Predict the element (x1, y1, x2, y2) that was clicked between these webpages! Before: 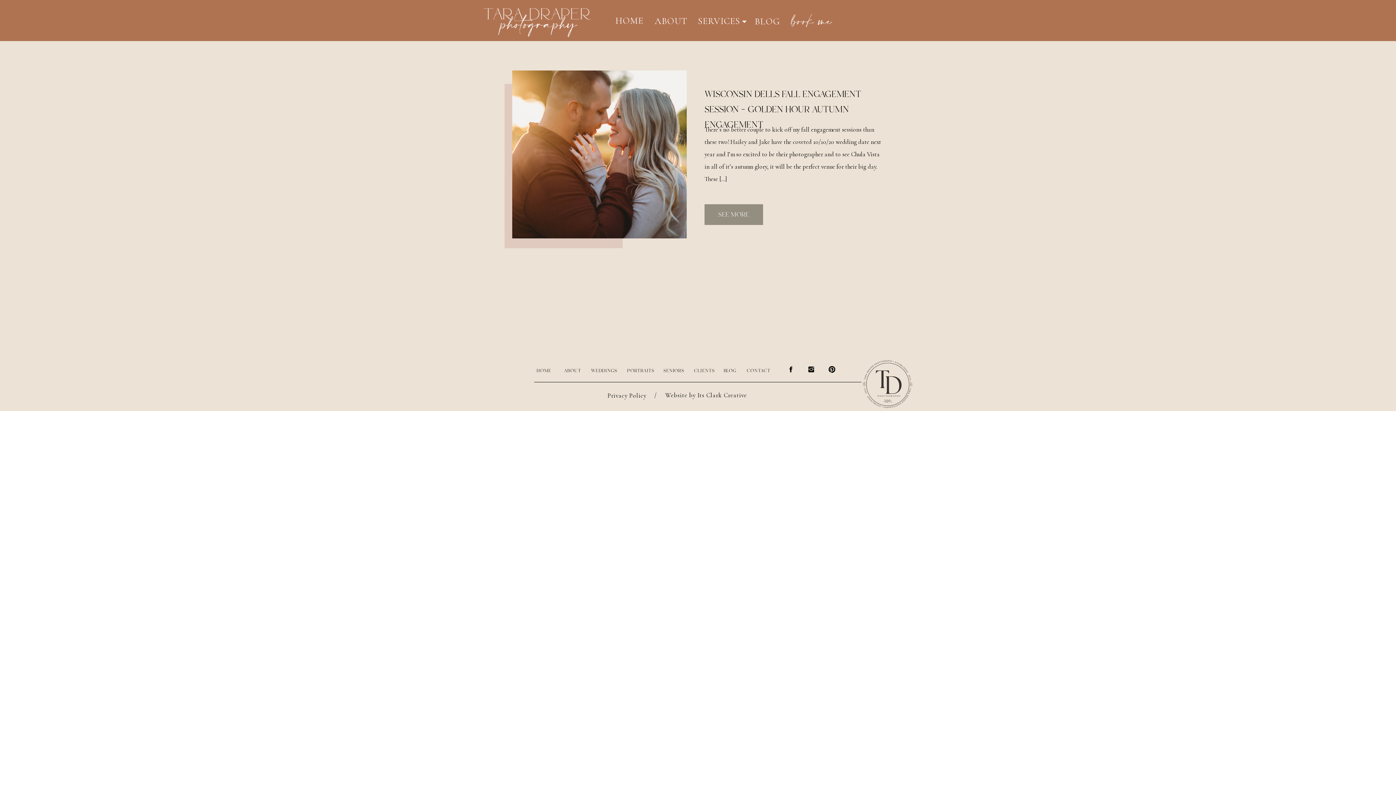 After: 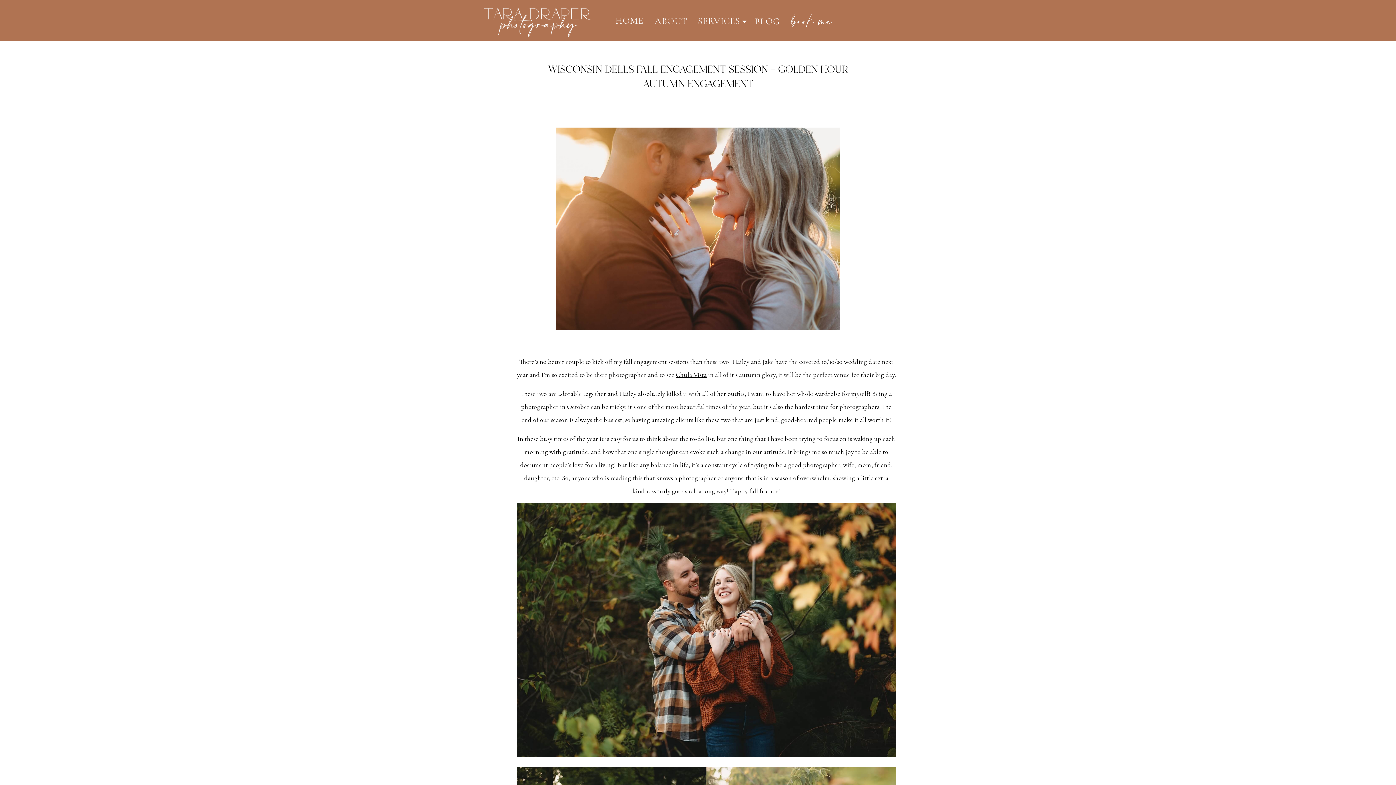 Action: bbox: (704, 206, 762, 217) label: SEE MORE